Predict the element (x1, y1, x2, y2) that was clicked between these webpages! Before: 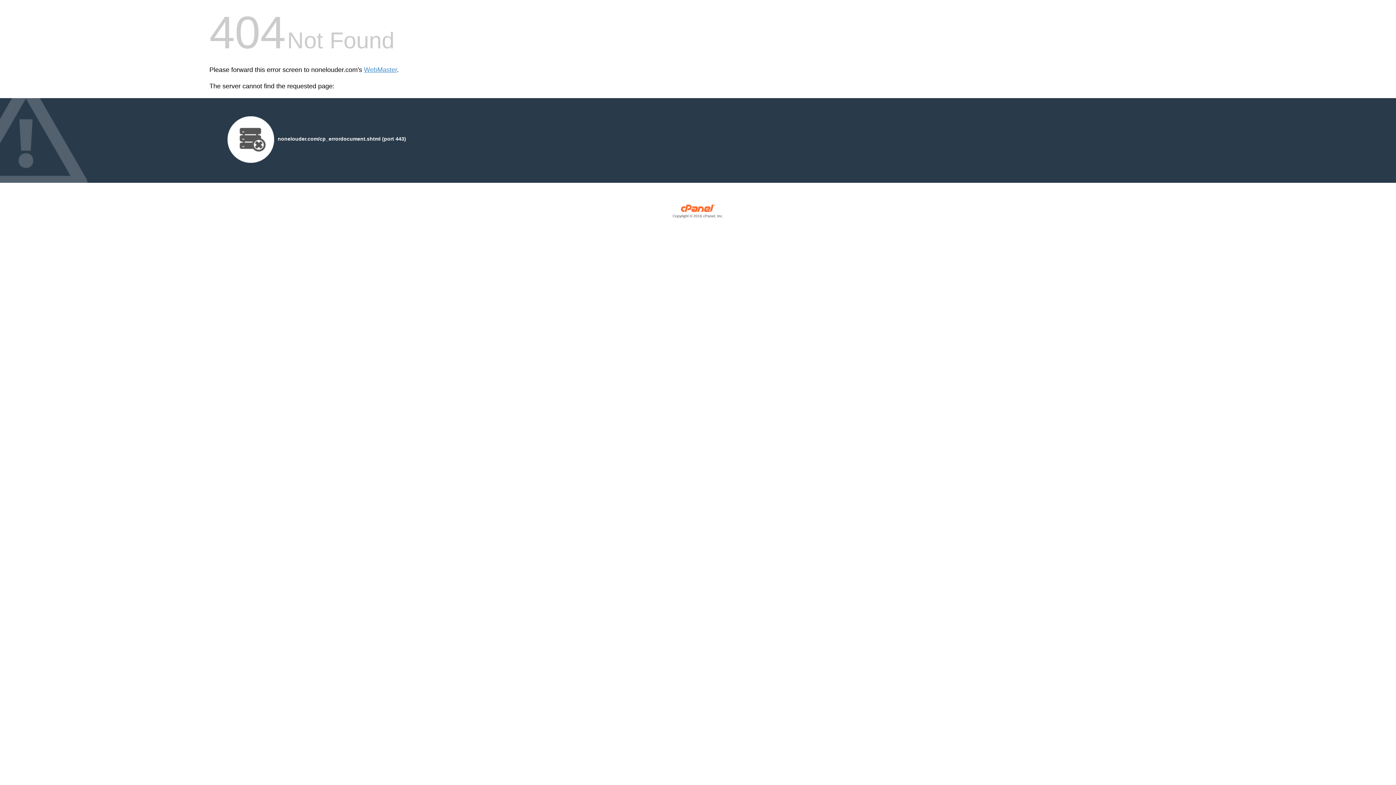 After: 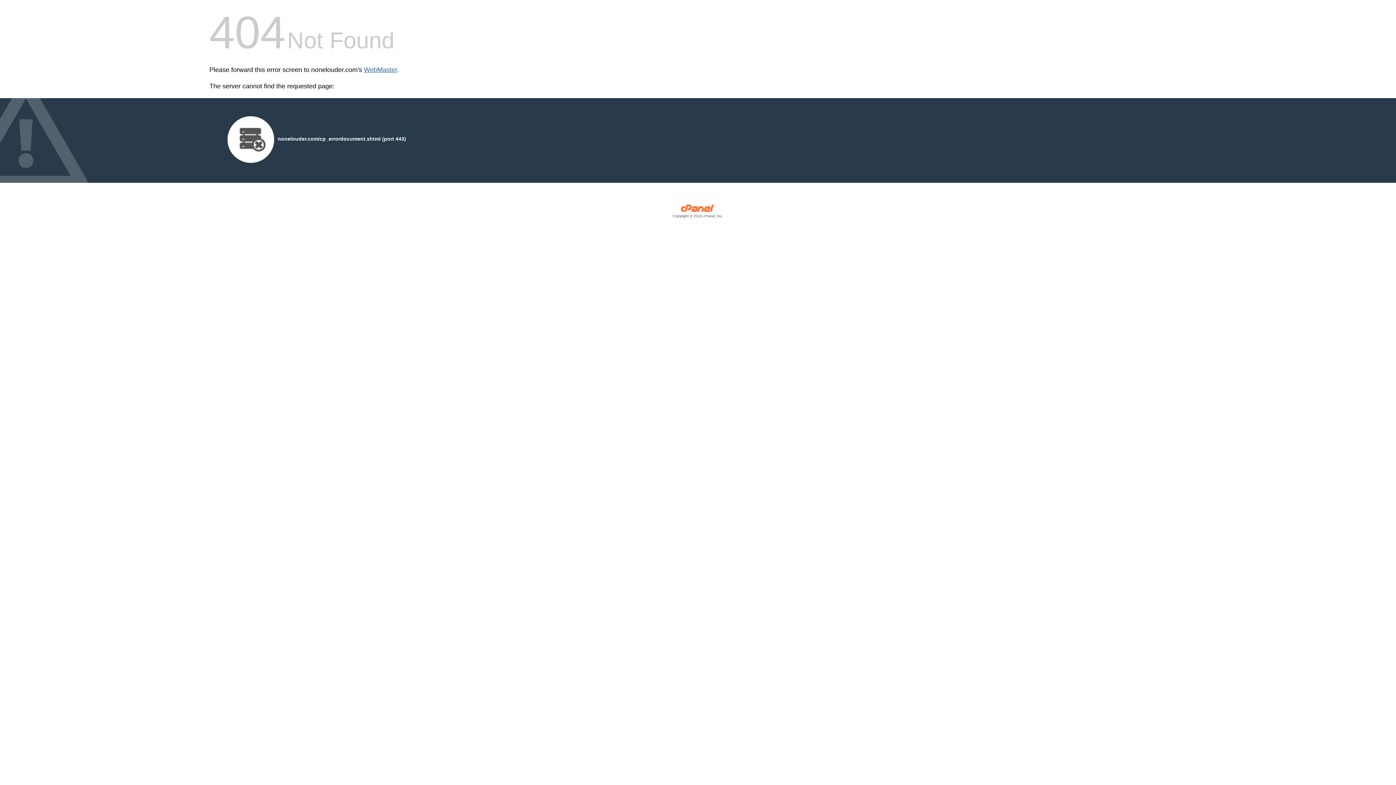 Action: label: WebMaster bbox: (364, 66, 397, 73)